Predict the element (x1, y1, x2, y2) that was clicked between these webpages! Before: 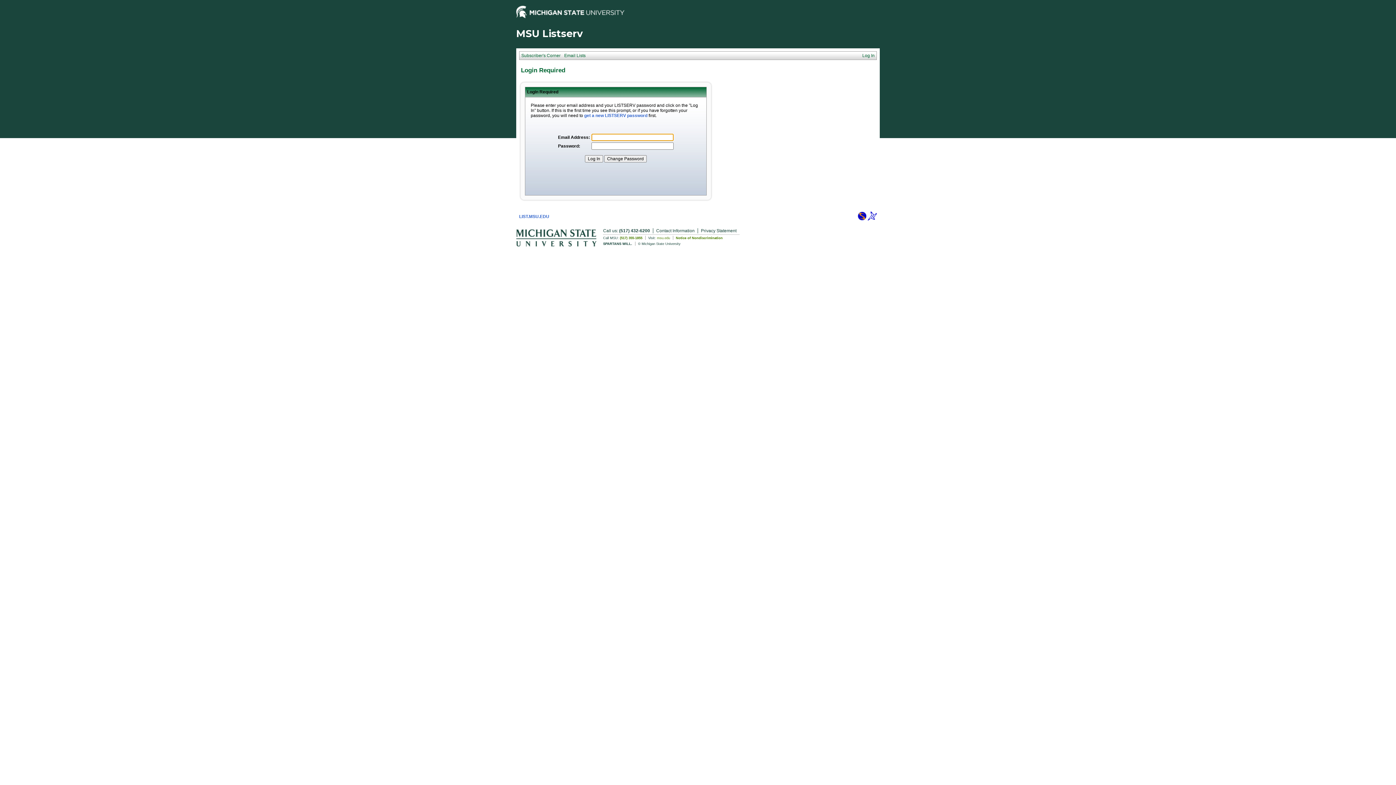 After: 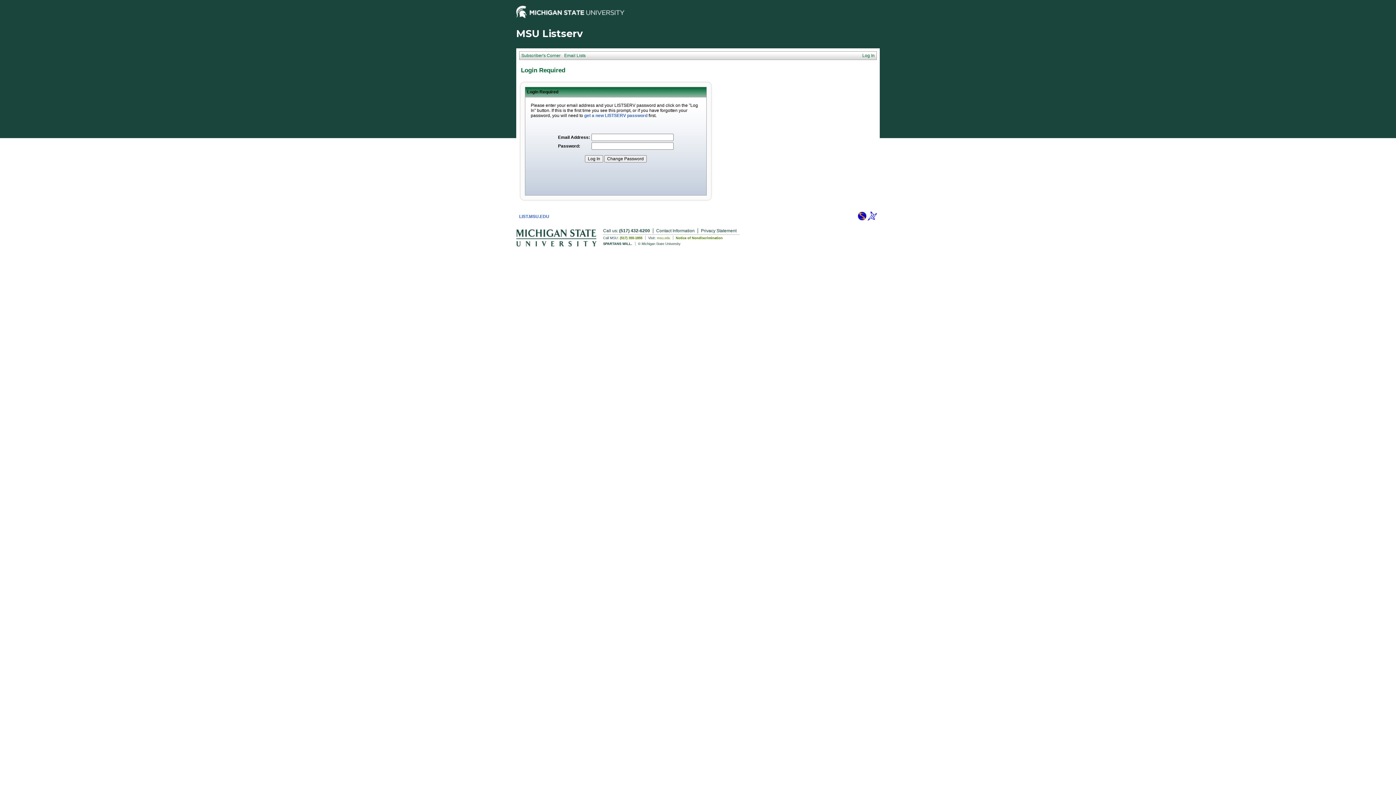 Action: bbox: (868, 216, 877, 221)